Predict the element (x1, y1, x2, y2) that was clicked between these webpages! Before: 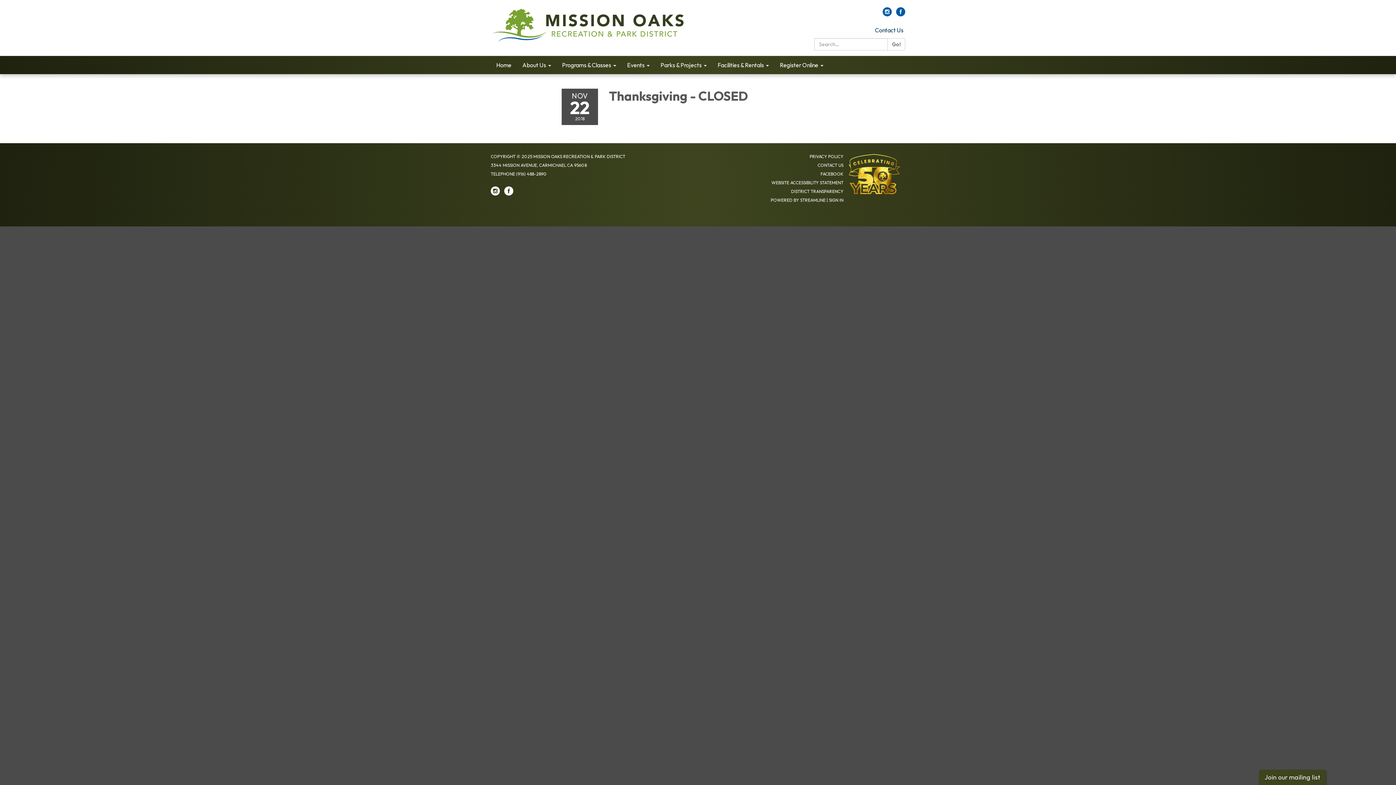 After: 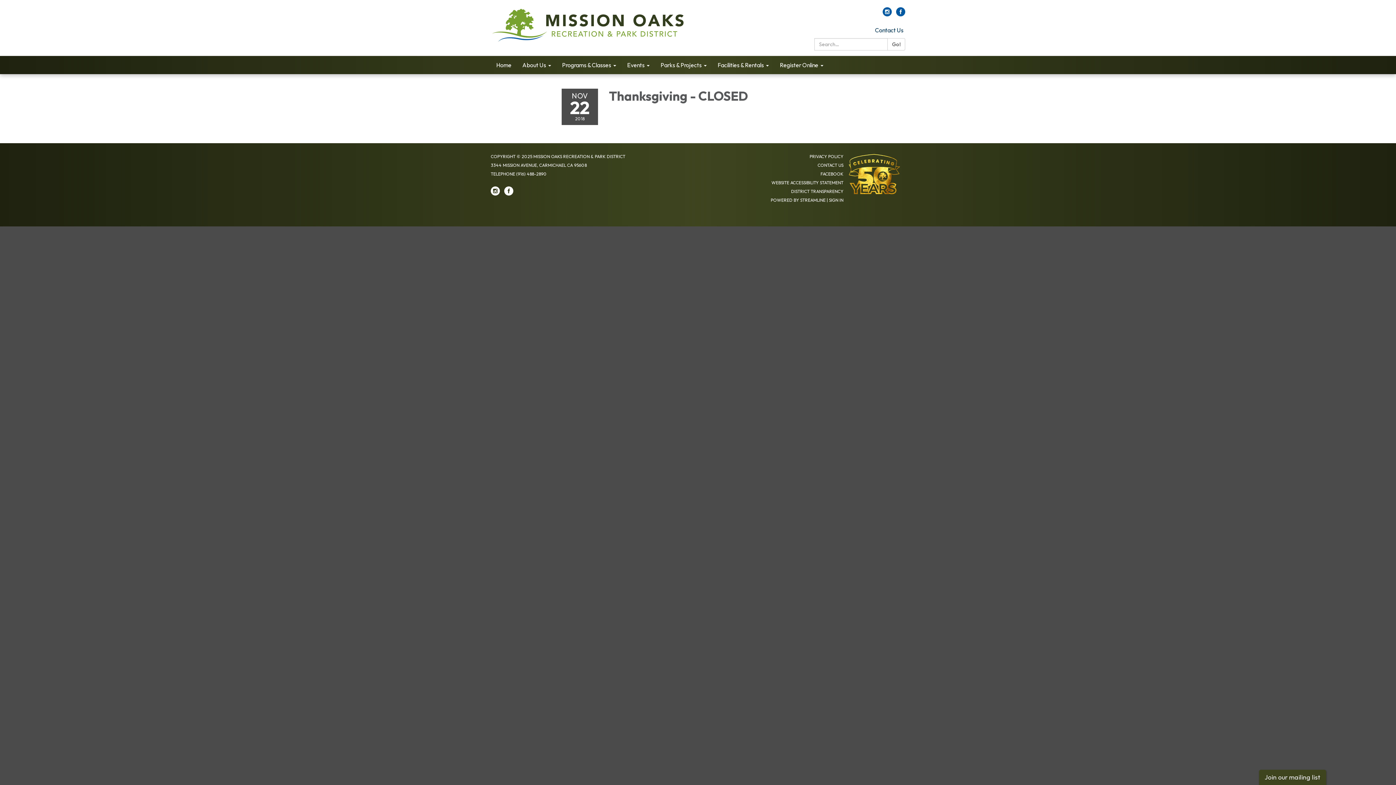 Action: bbox: (490, 191, 500, 196) label: instagram